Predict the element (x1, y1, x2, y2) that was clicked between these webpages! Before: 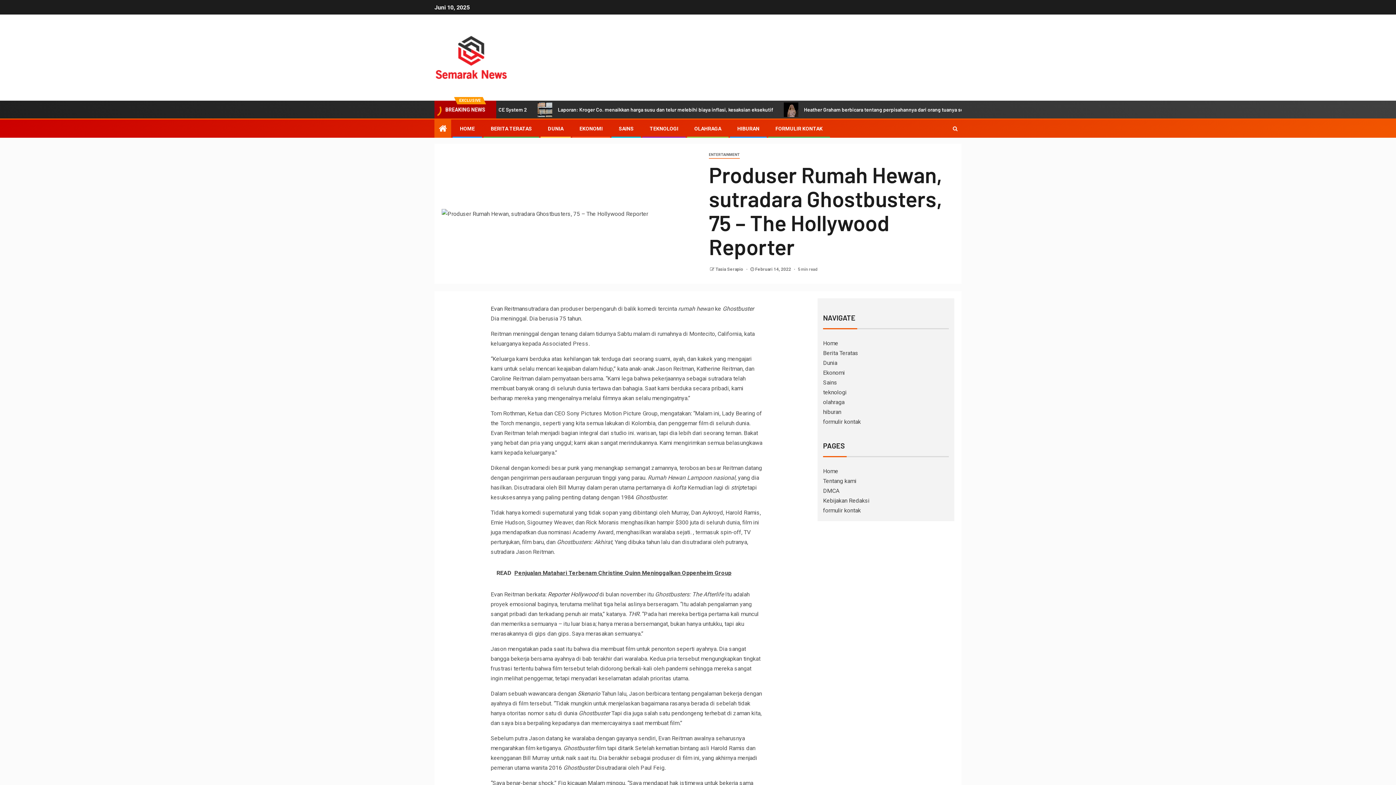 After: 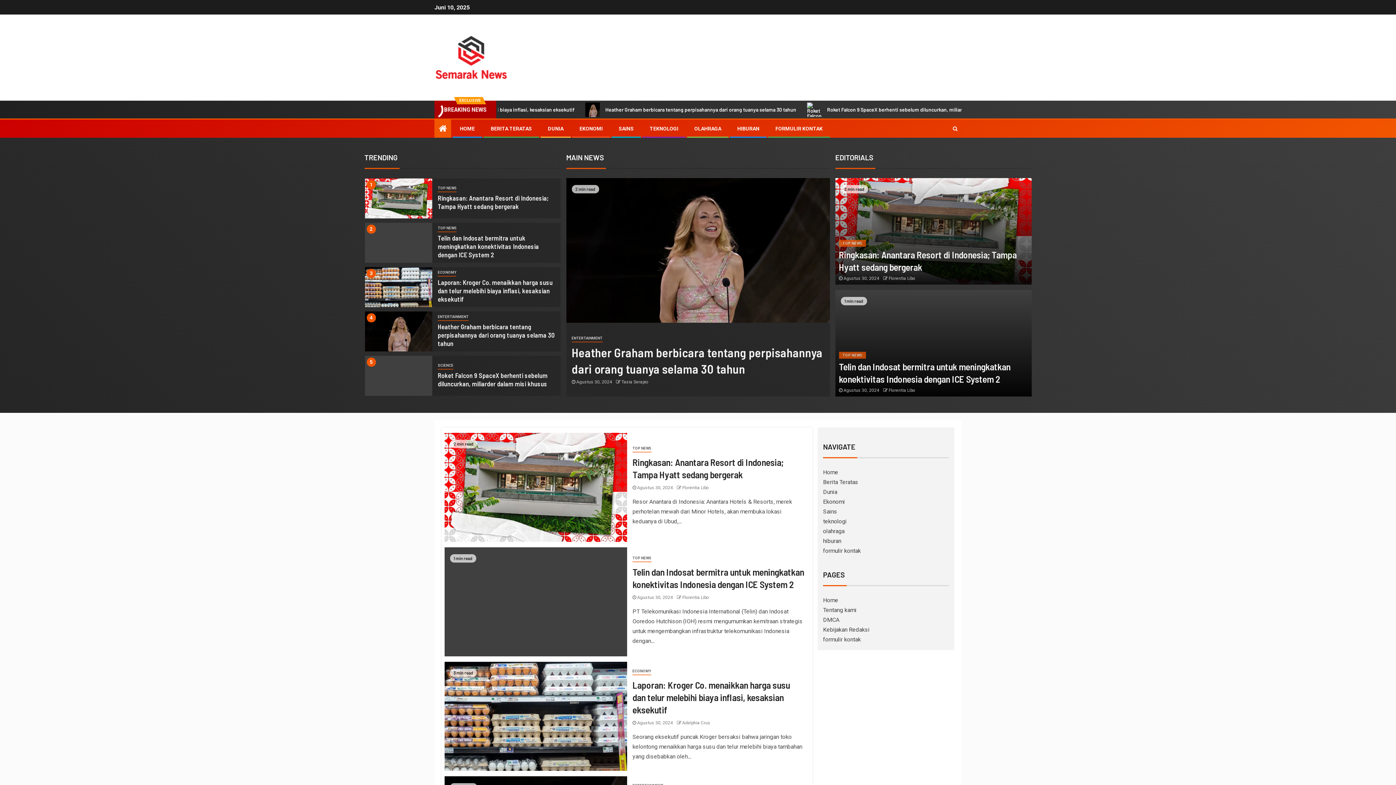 Action: label: teknologi bbox: (823, 389, 846, 396)